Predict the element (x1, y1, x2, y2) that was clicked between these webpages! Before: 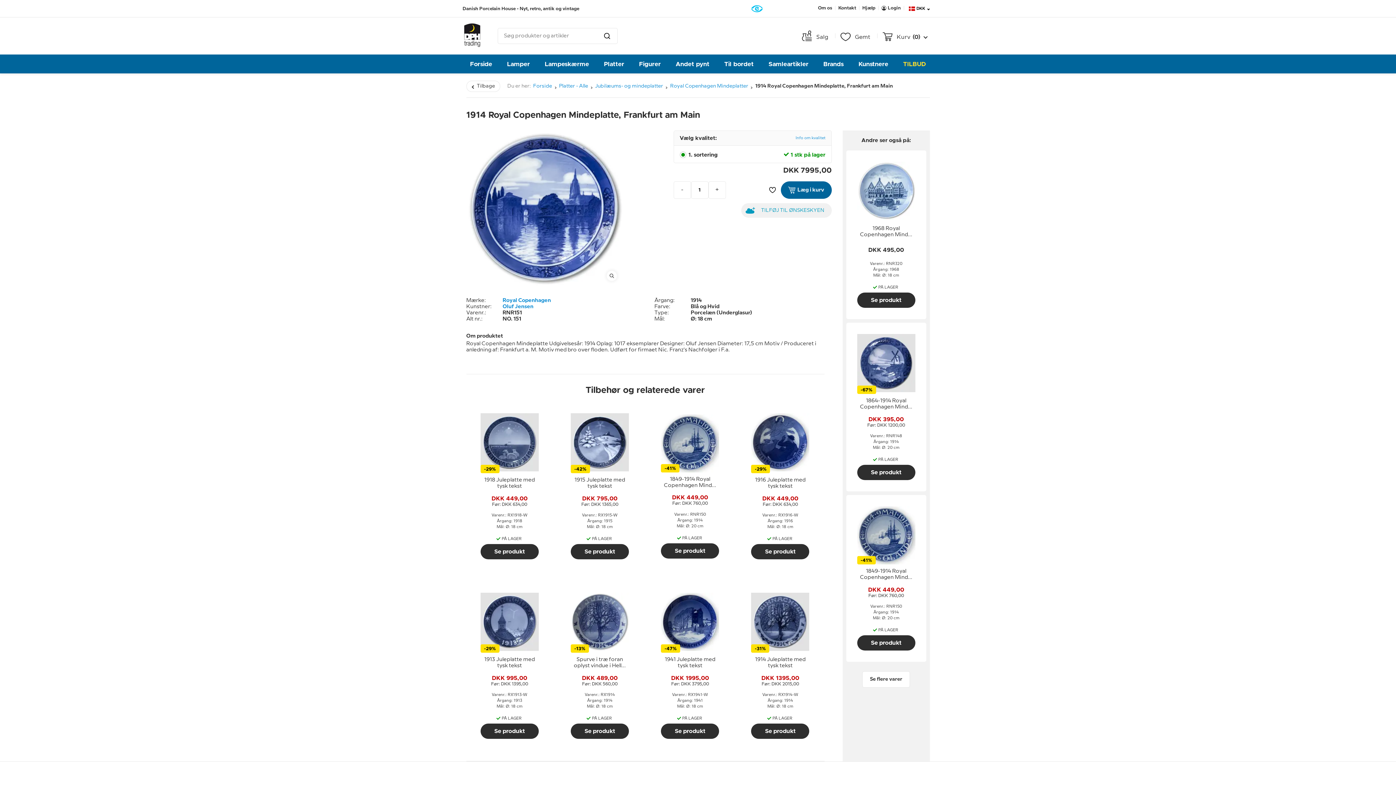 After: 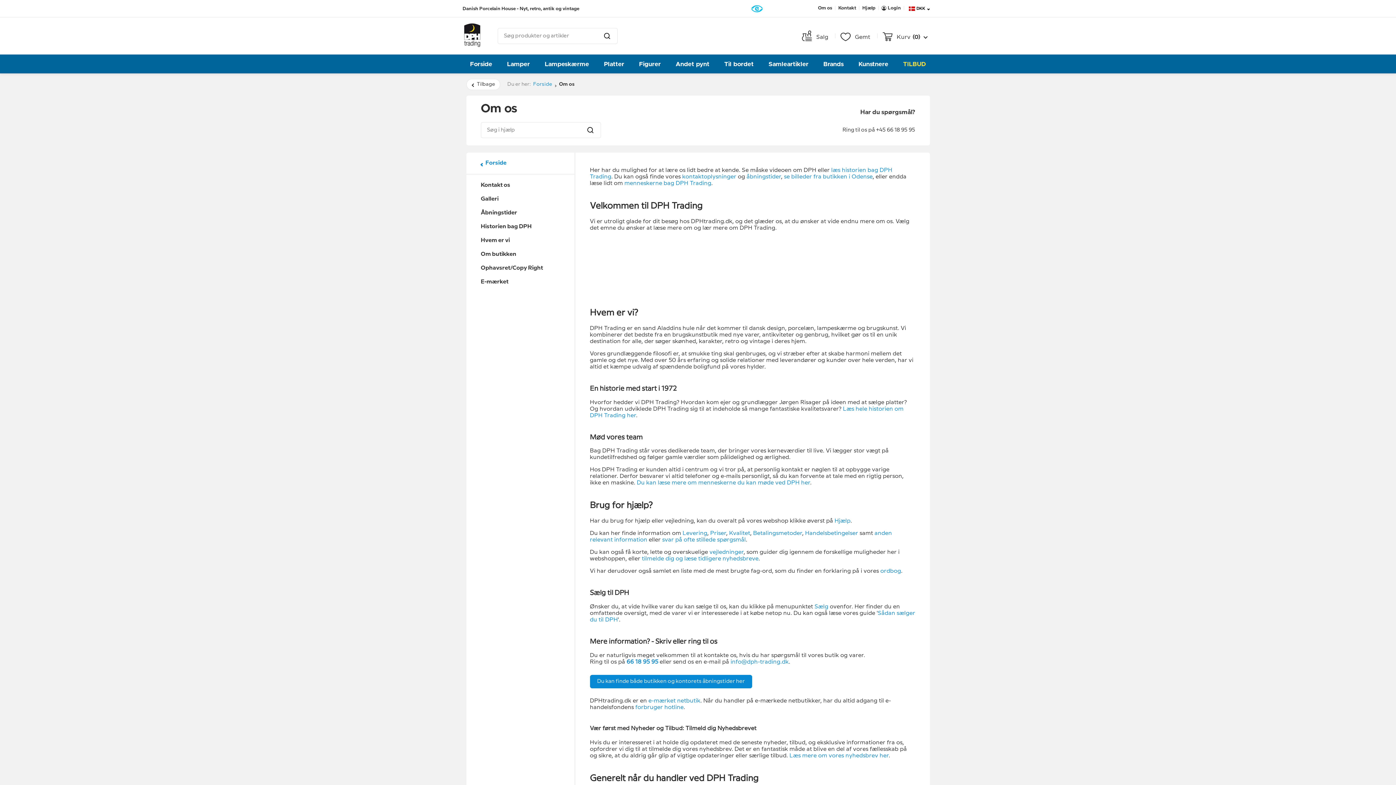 Action: bbox: (815, 0, 835, 16) label: Om os